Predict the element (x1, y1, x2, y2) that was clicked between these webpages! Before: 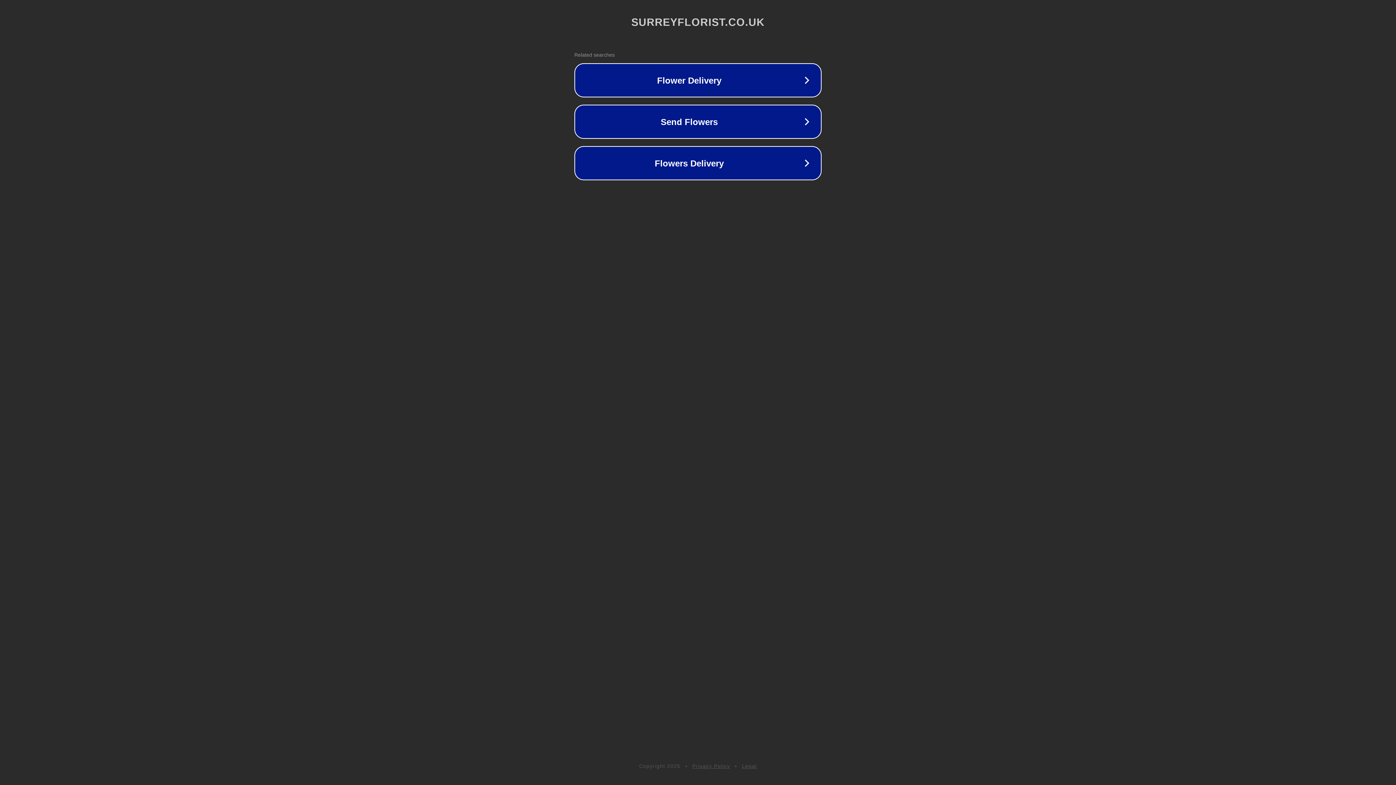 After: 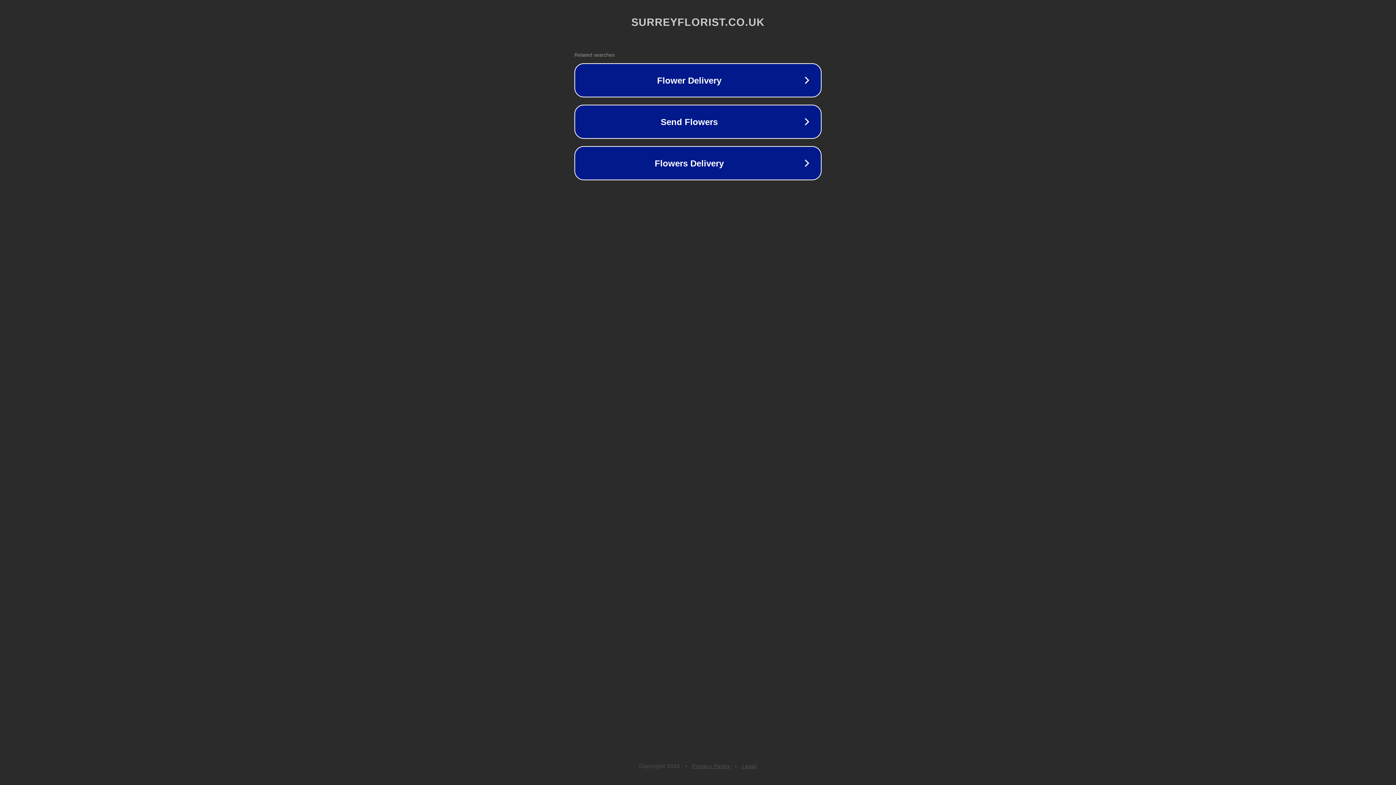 Action: bbox: (742, 763, 757, 769) label: Legal